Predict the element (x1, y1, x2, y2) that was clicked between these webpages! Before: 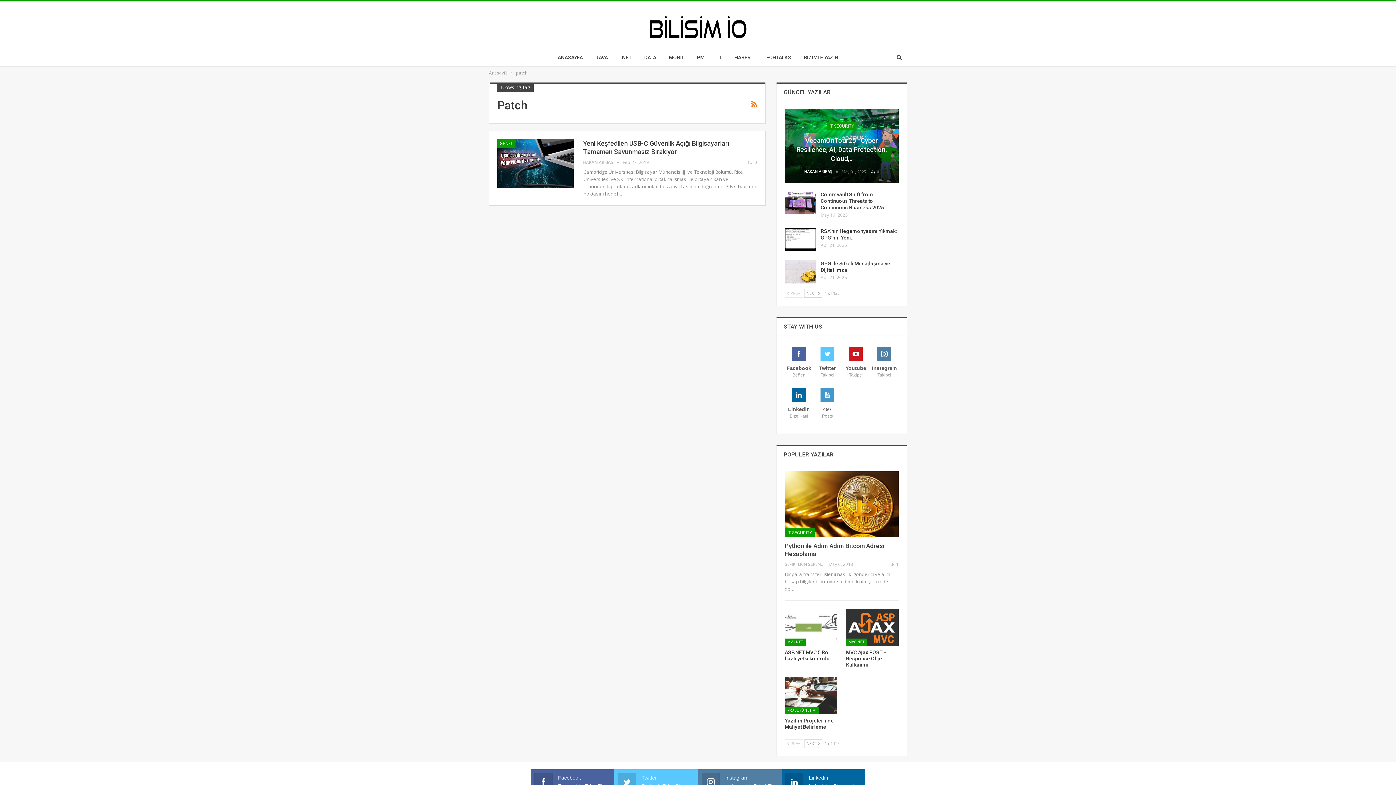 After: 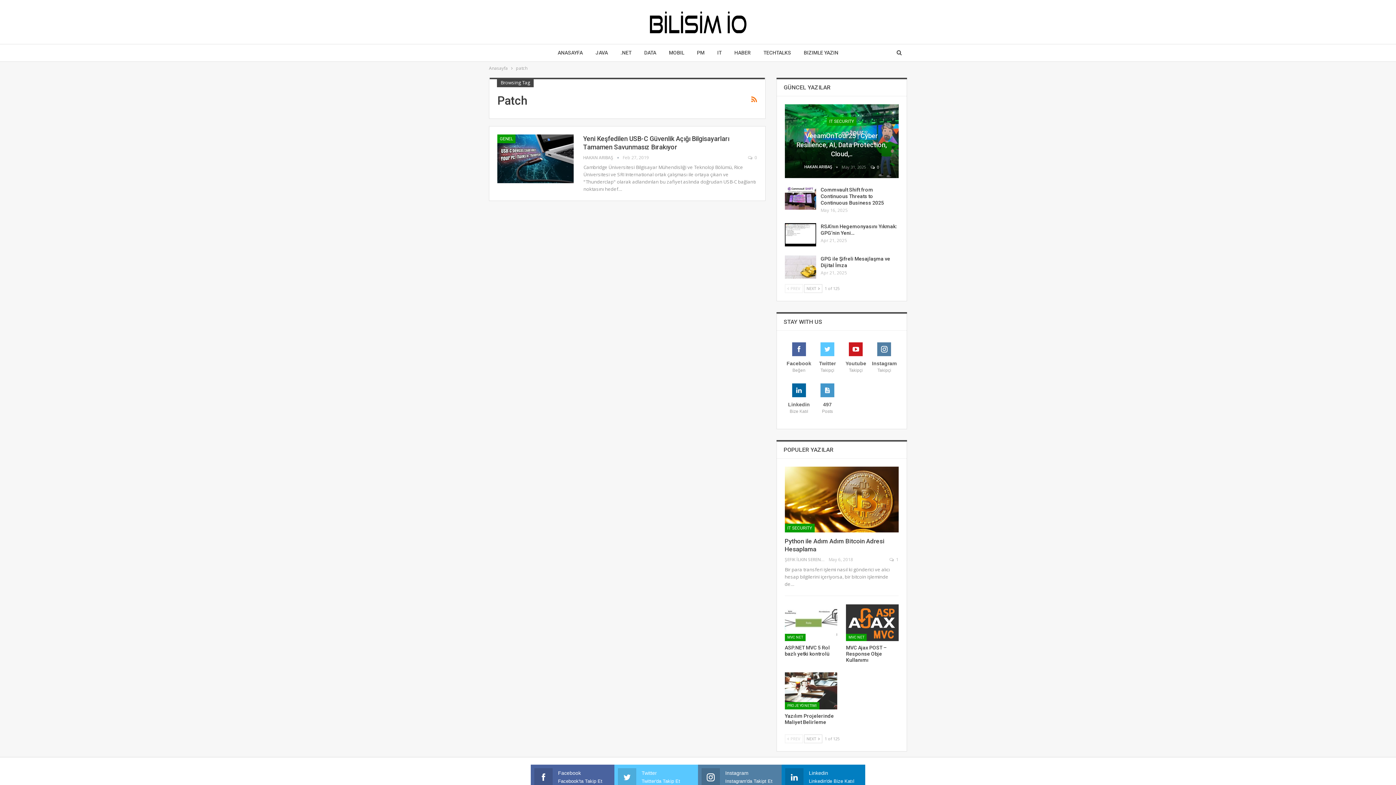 Action: label: Linkedin
Linkedin'de Bize Katıl bbox: (785, 774, 861, 790)